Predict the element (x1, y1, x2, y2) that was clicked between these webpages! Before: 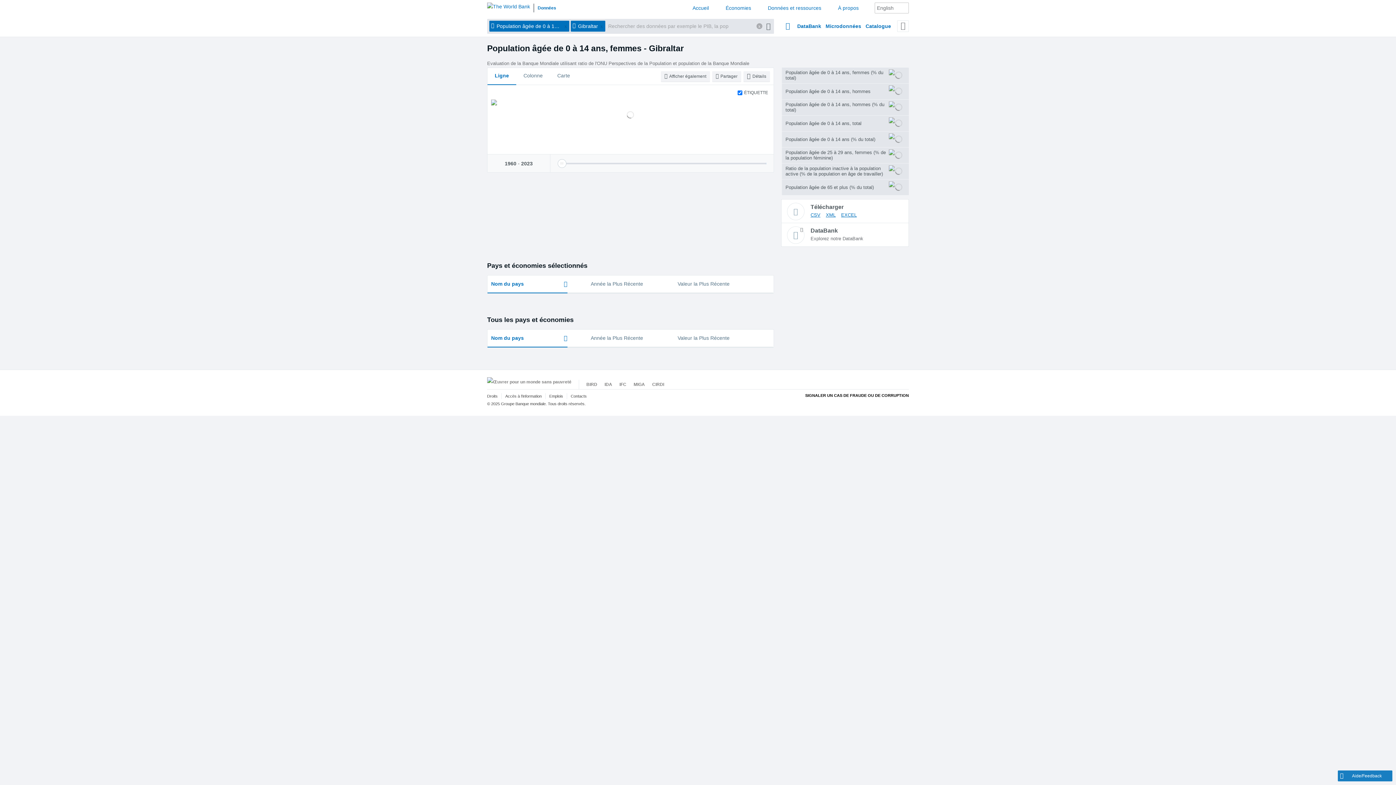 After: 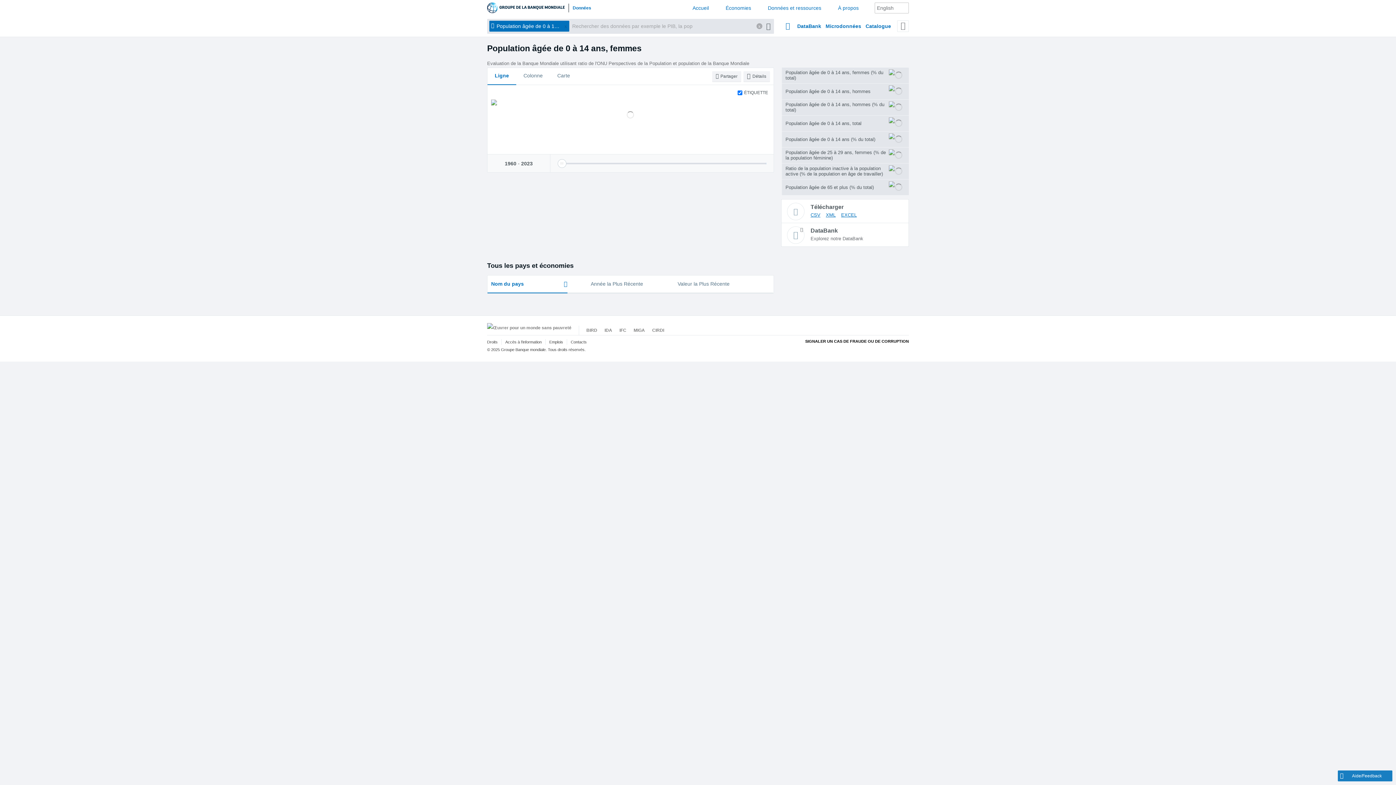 Action: label: Population âgée de 0 à 14 ans, femmes - Gibraltar bbox: (487, 46, 774, 52)